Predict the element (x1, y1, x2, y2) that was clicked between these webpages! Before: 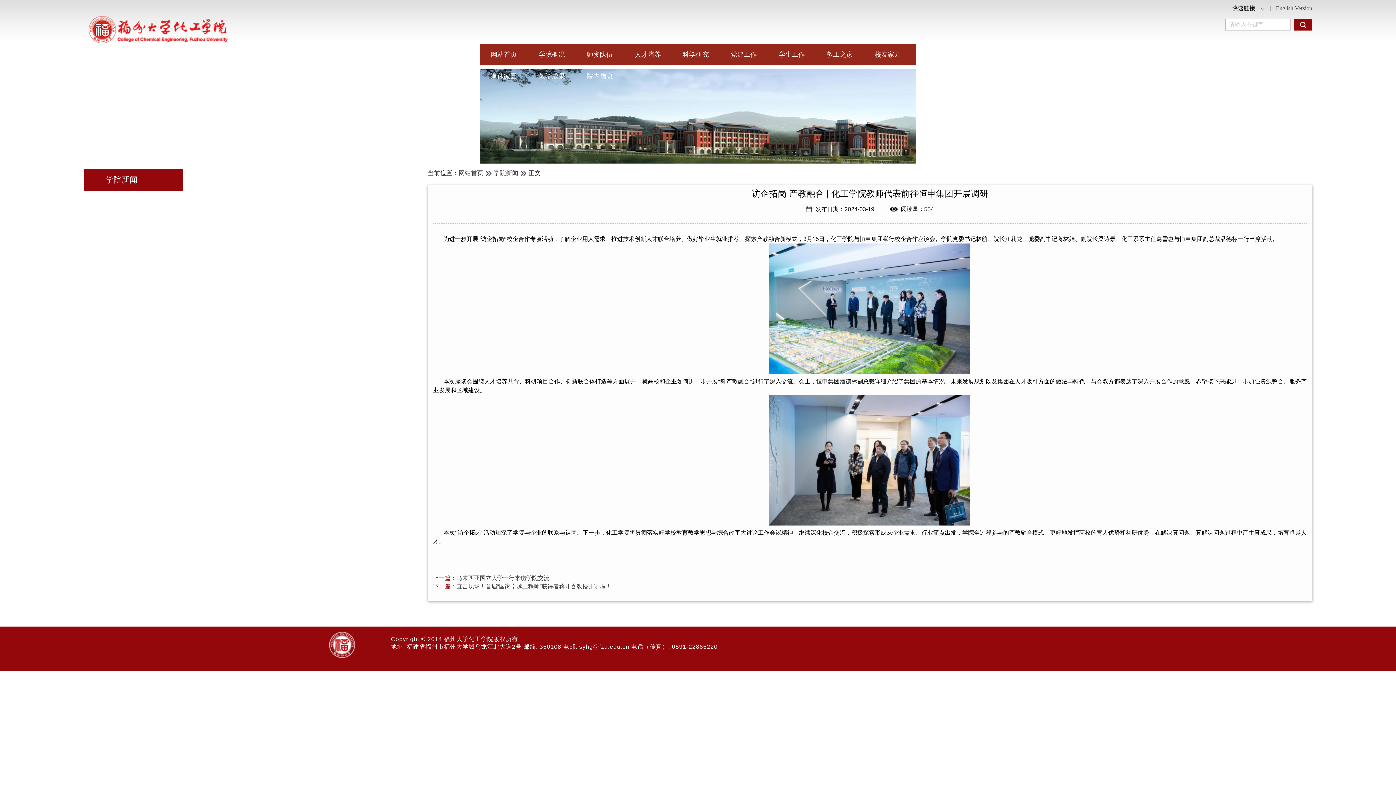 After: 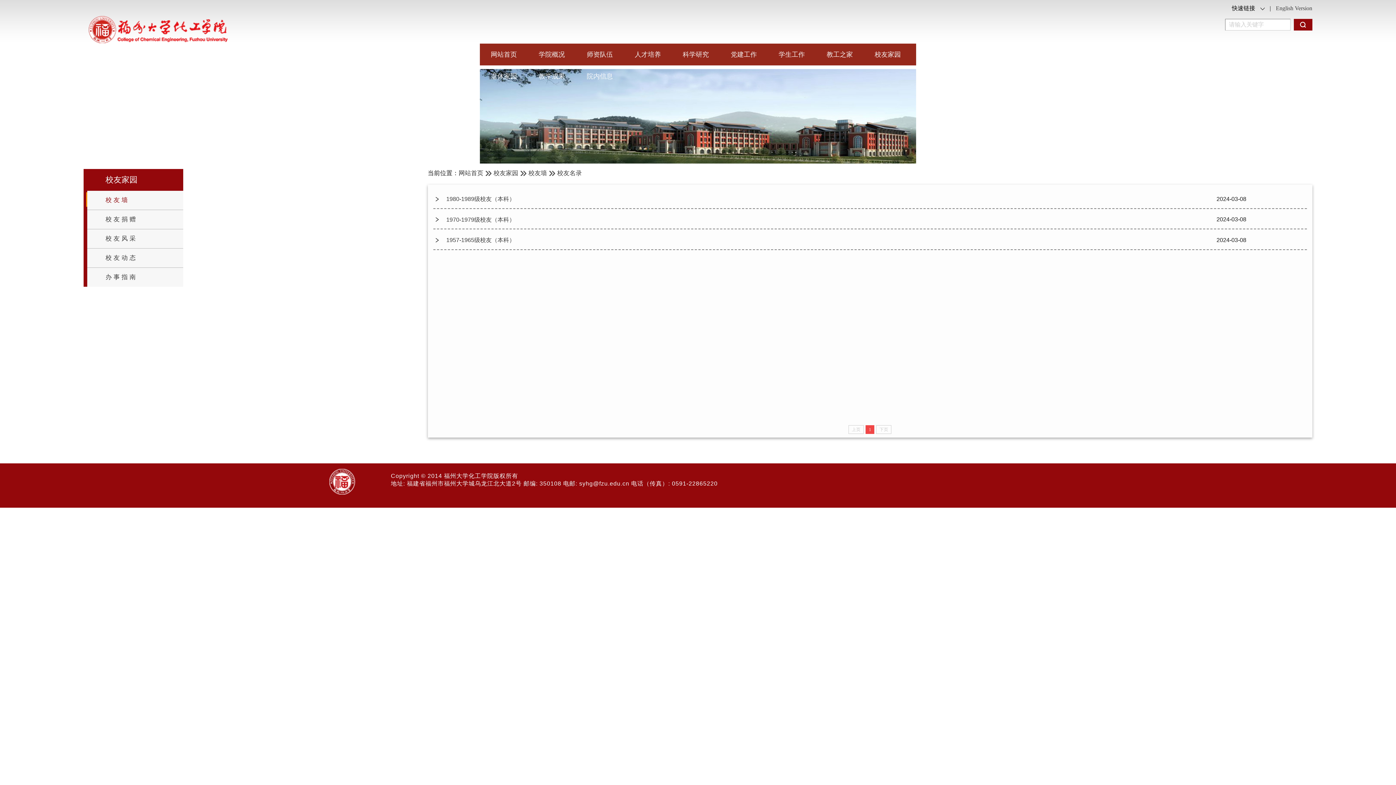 Action: bbox: (874, 50, 901, 58) label: 校友家园